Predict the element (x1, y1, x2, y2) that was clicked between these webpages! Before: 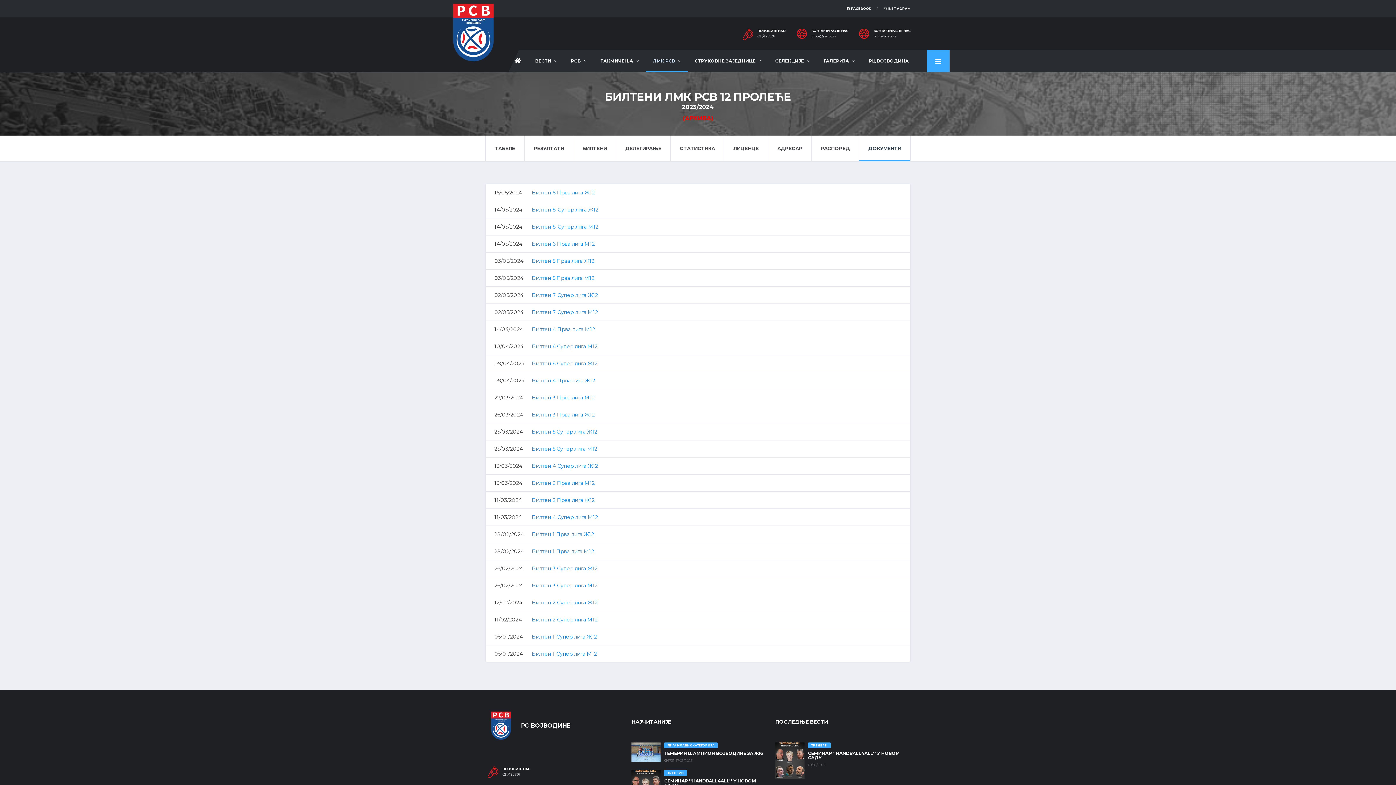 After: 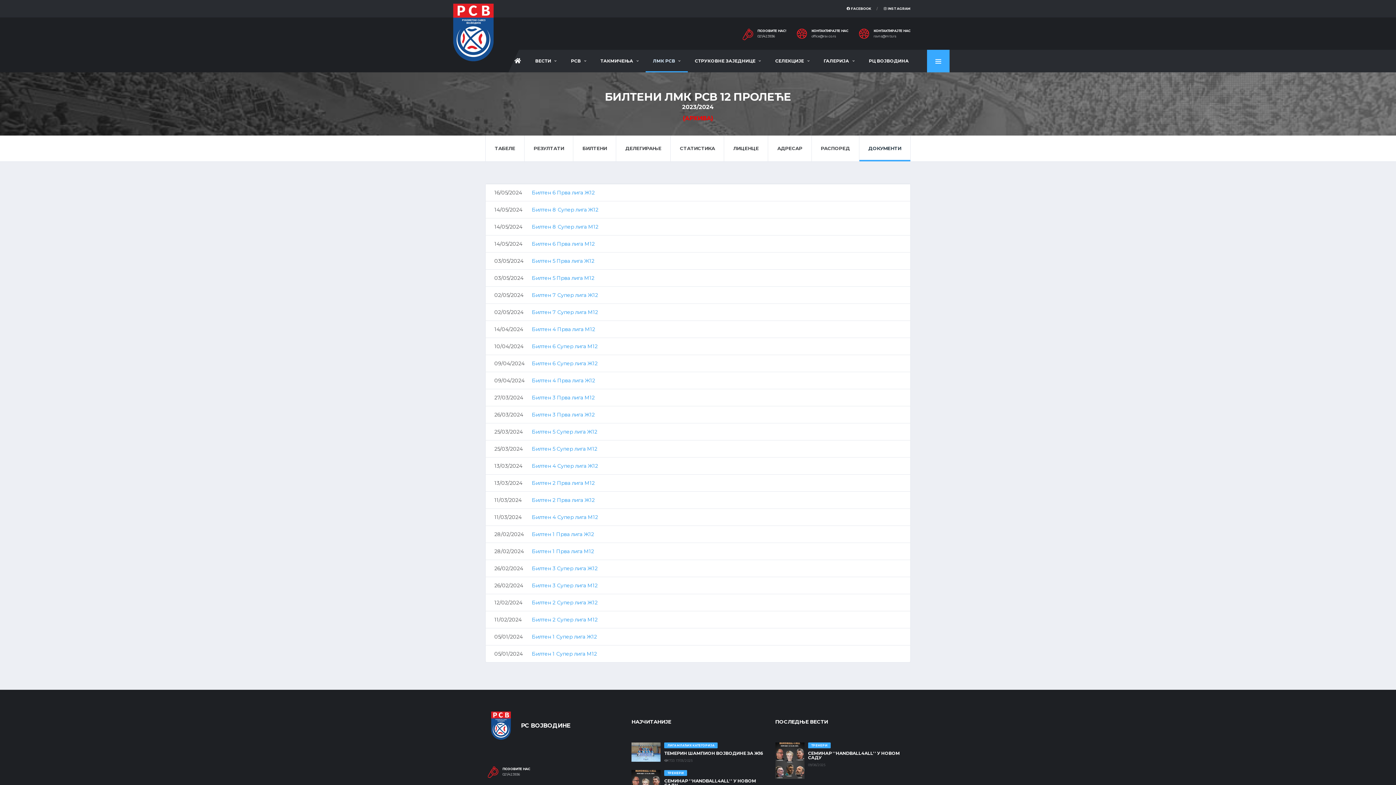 Action: bbox: (757, 34, 786, 38) label: 021/423936